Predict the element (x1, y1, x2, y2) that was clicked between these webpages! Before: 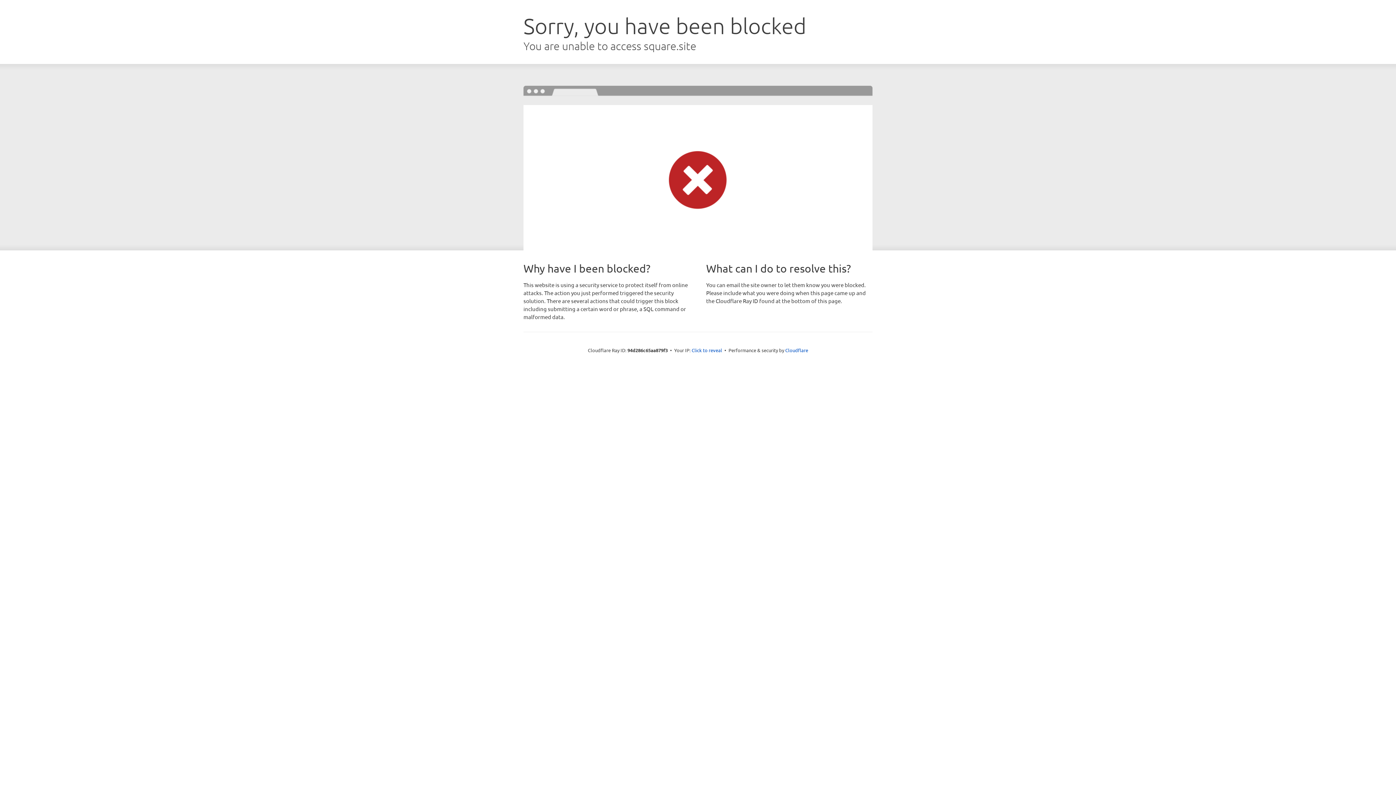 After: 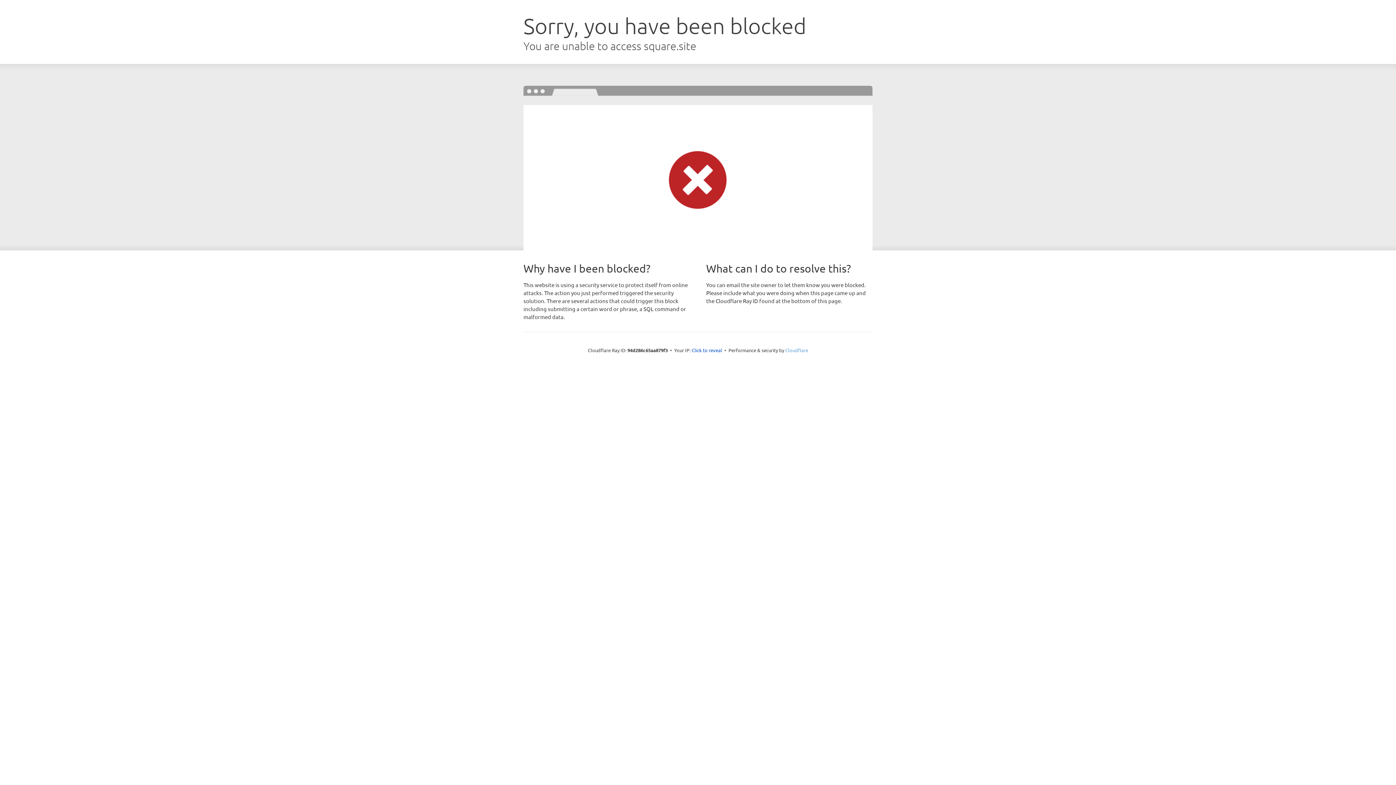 Action: bbox: (785, 347, 808, 353) label: Cloudflare